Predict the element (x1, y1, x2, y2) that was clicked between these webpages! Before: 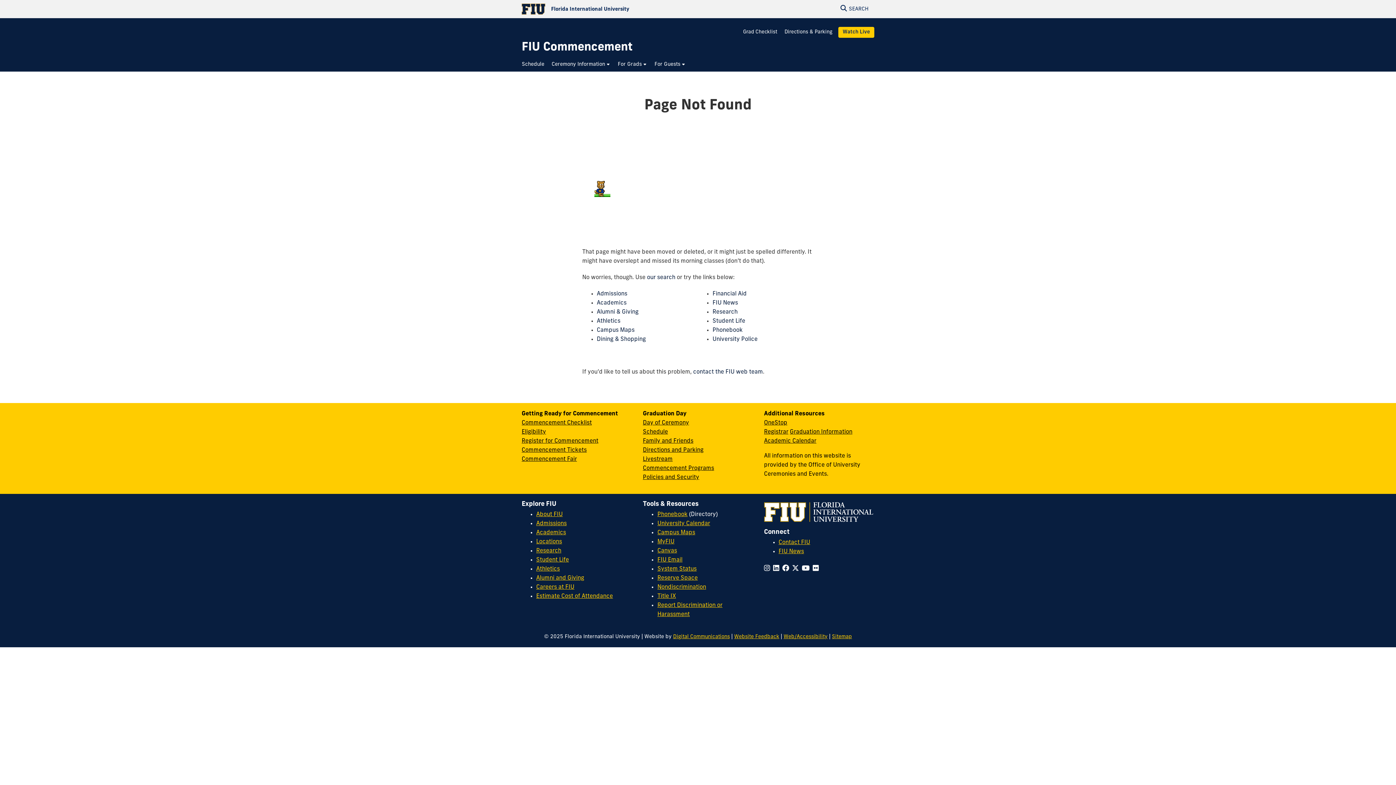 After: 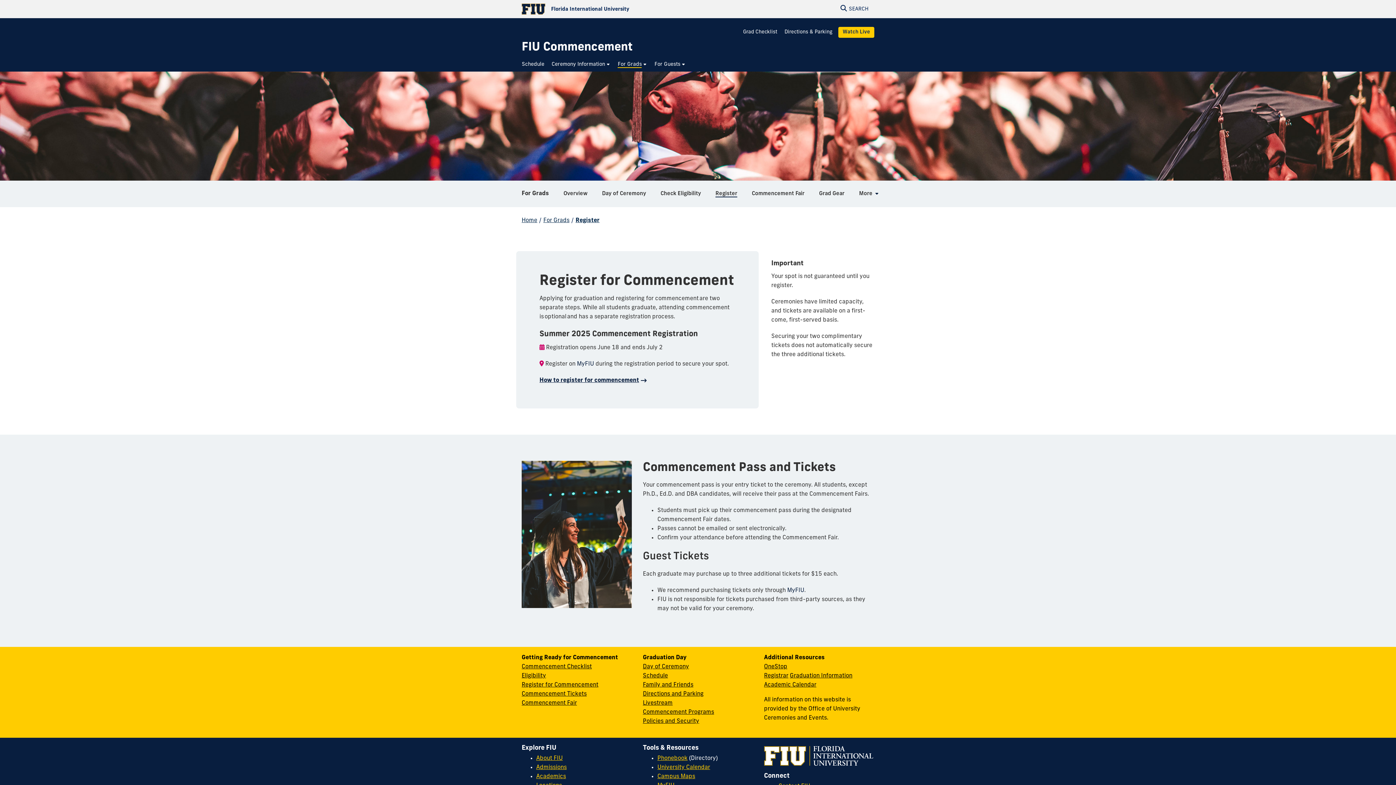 Action: bbox: (521, 438, 598, 444) label: Register for Commencement